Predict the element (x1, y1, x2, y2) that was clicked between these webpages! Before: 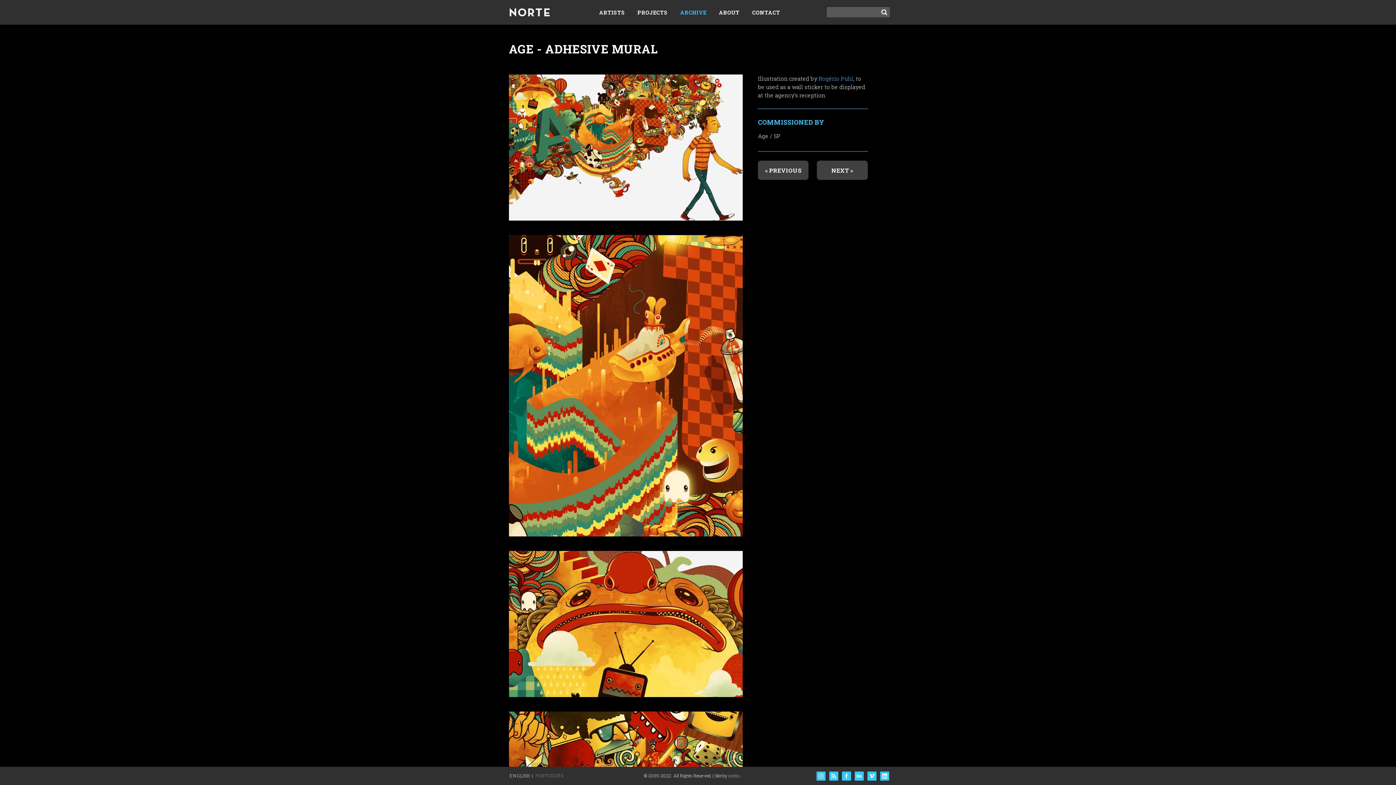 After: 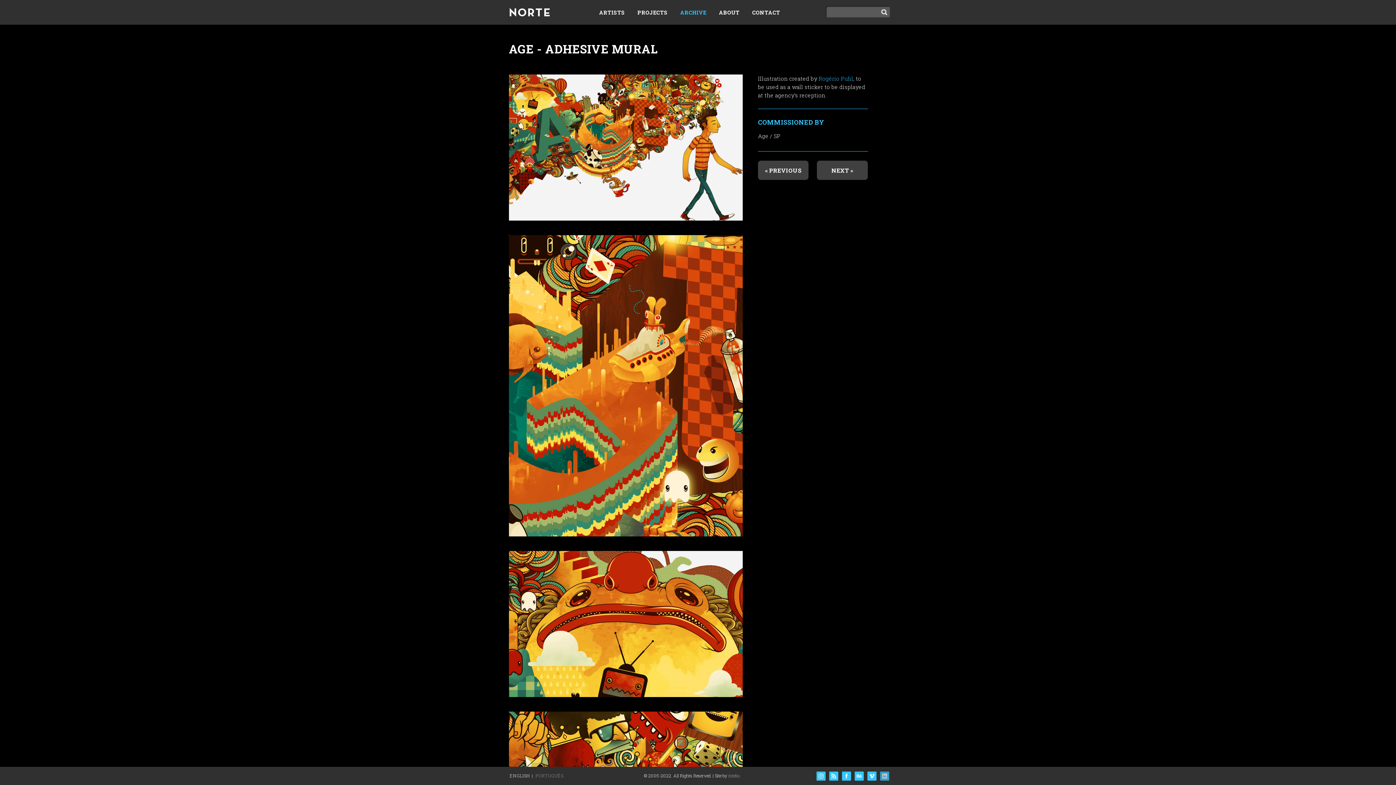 Action: bbox: (880, 772, 889, 781)